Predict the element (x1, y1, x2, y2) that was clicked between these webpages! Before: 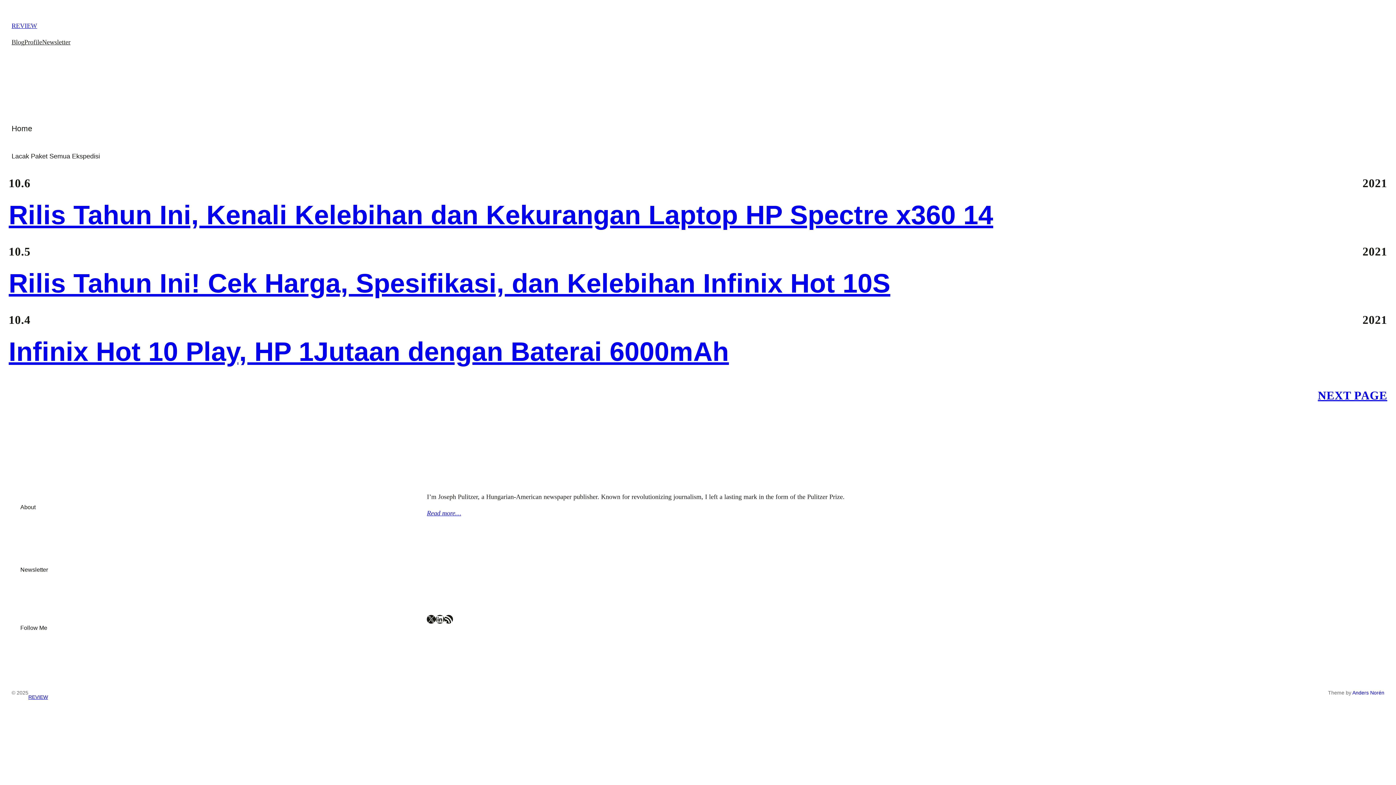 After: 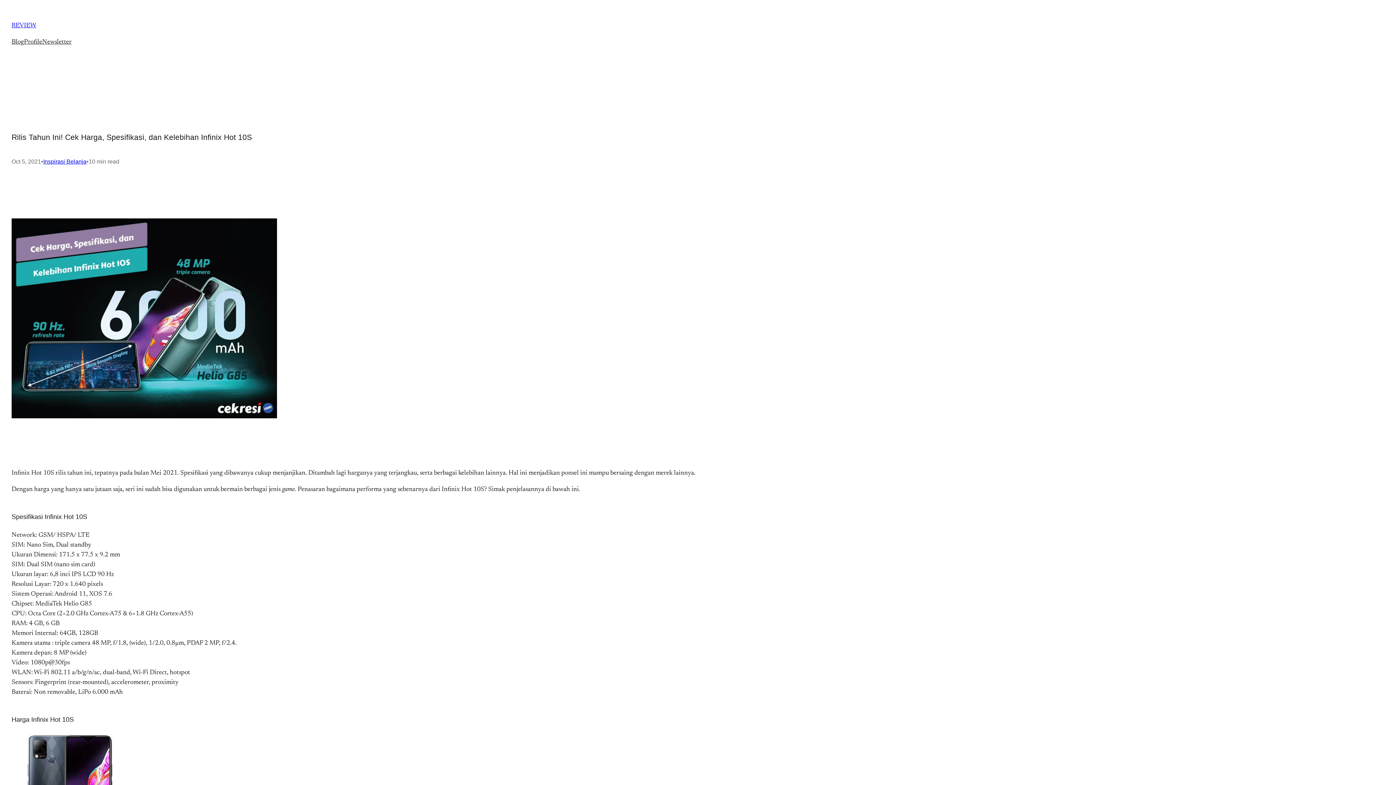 Action: bbox: (8, 269, 890, 298) label: Rilis Tahun Ini! Cek Harga, Spesifikasi, dan Kelebihan Infinix Hot 10S